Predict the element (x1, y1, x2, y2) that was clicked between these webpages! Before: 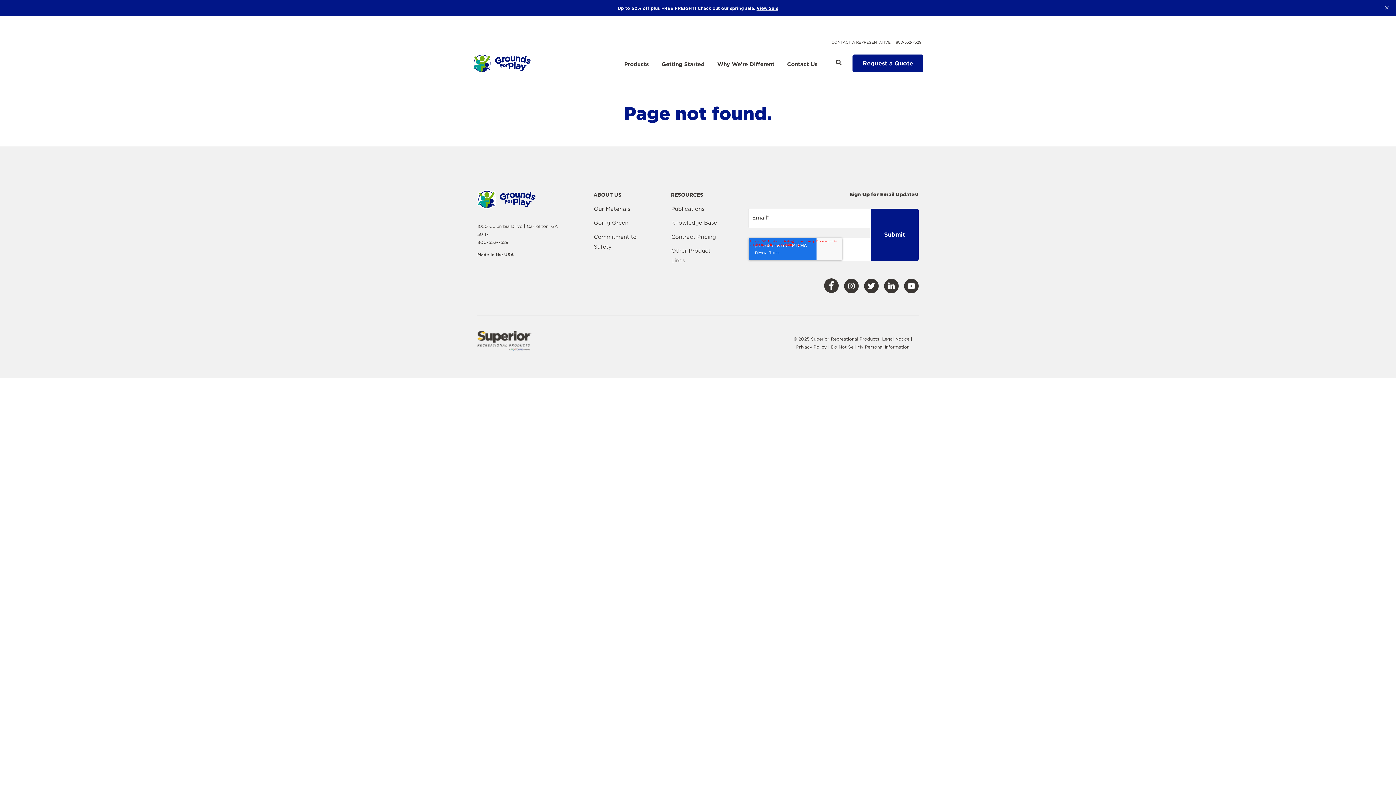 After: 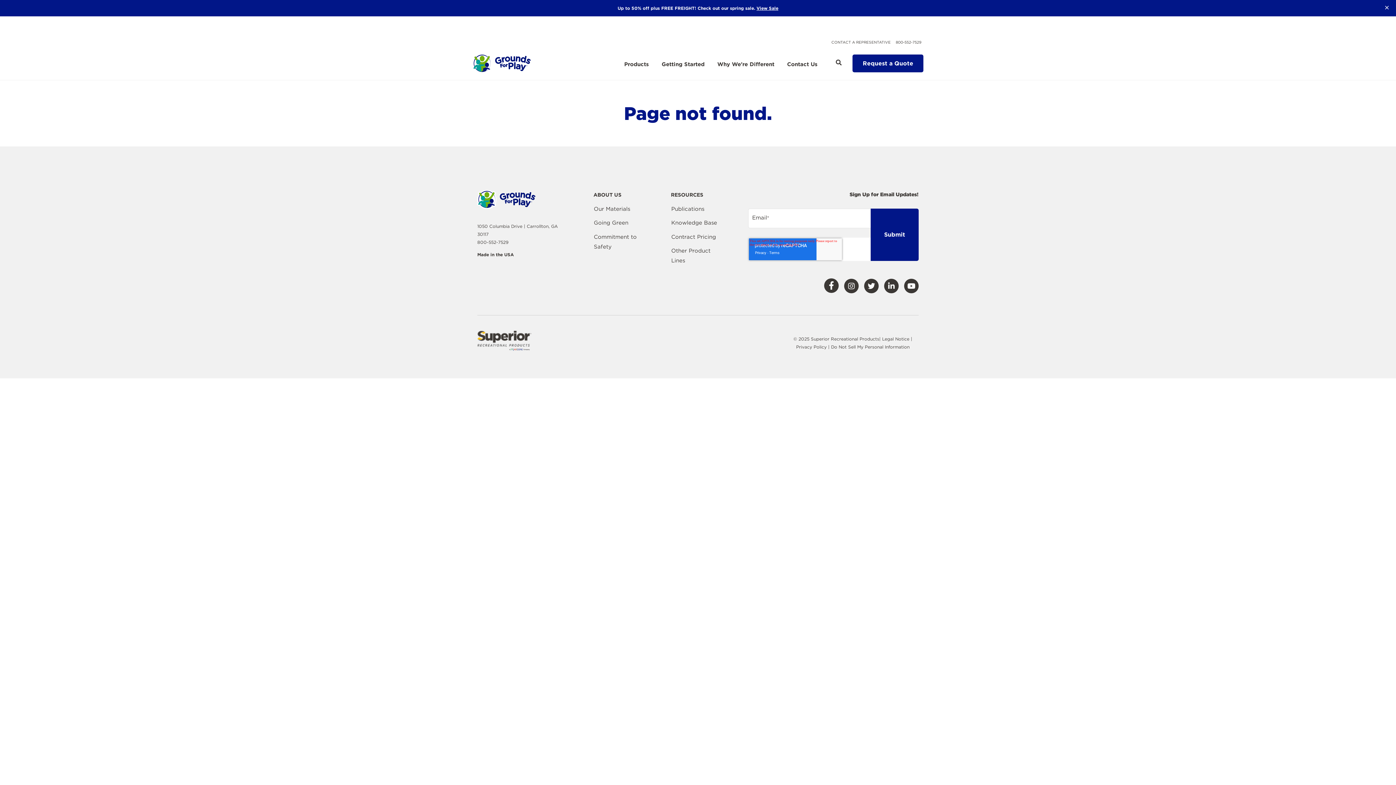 Action: bbox: (896, 40, 921, 44) label: 800-552-7529